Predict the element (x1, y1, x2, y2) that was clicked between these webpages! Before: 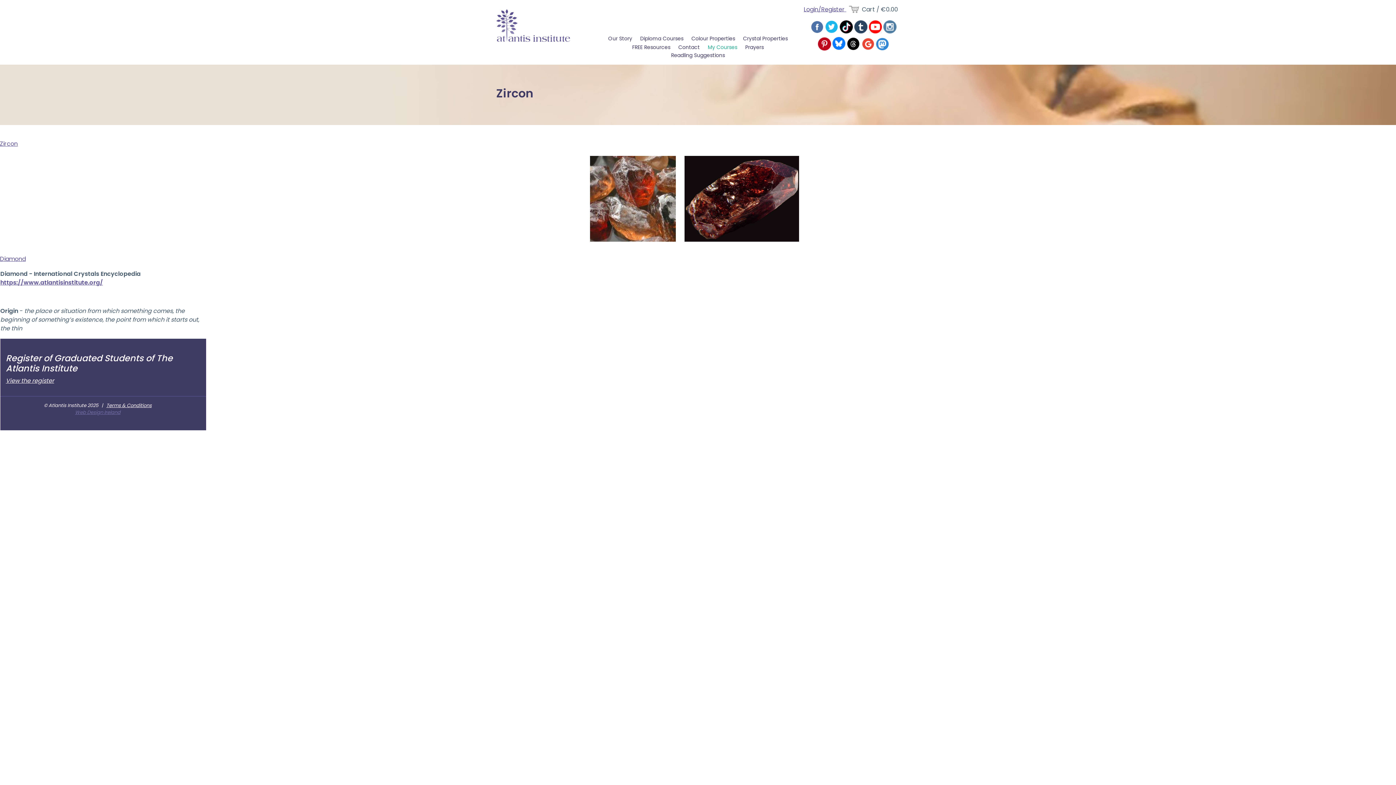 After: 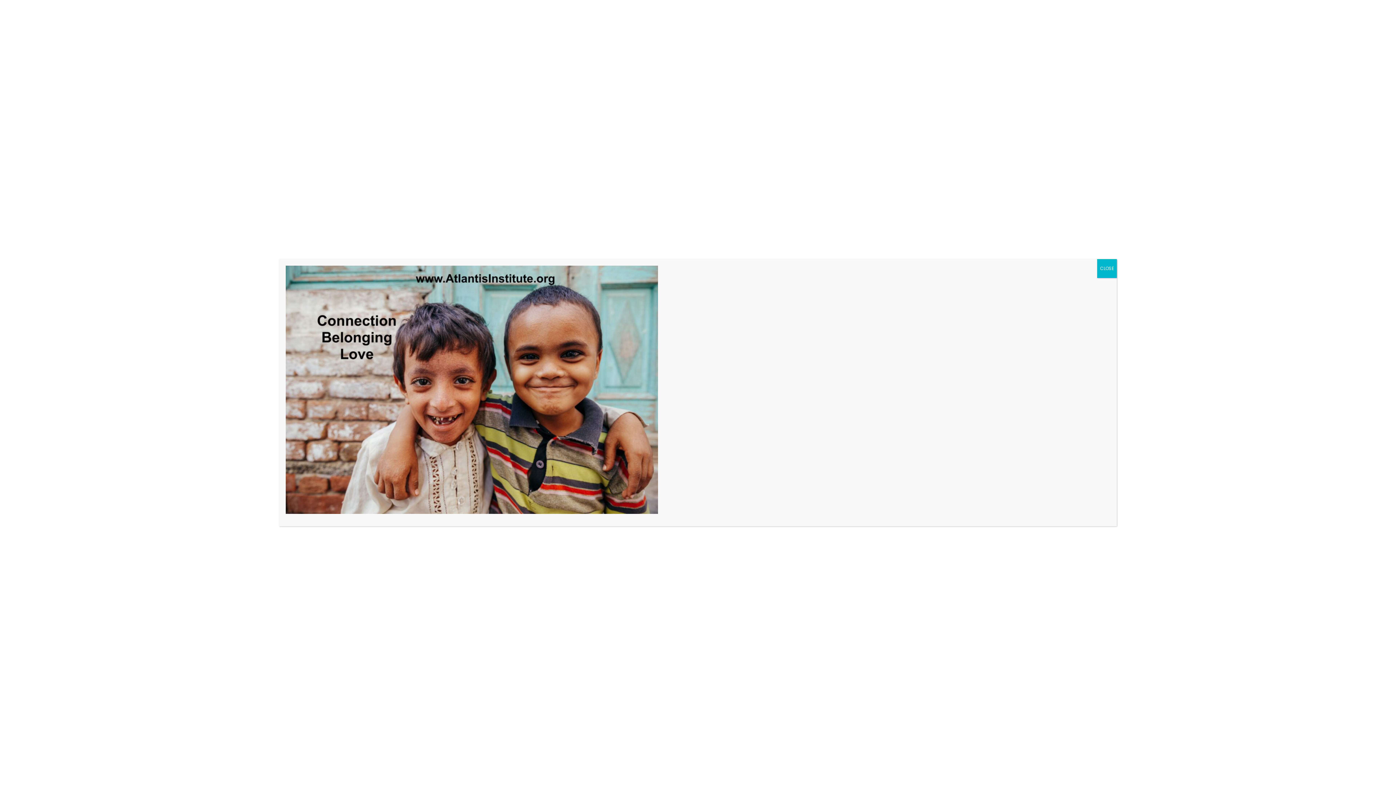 Action: bbox: (106, 402, 151, 409) label: Terms & Conditions